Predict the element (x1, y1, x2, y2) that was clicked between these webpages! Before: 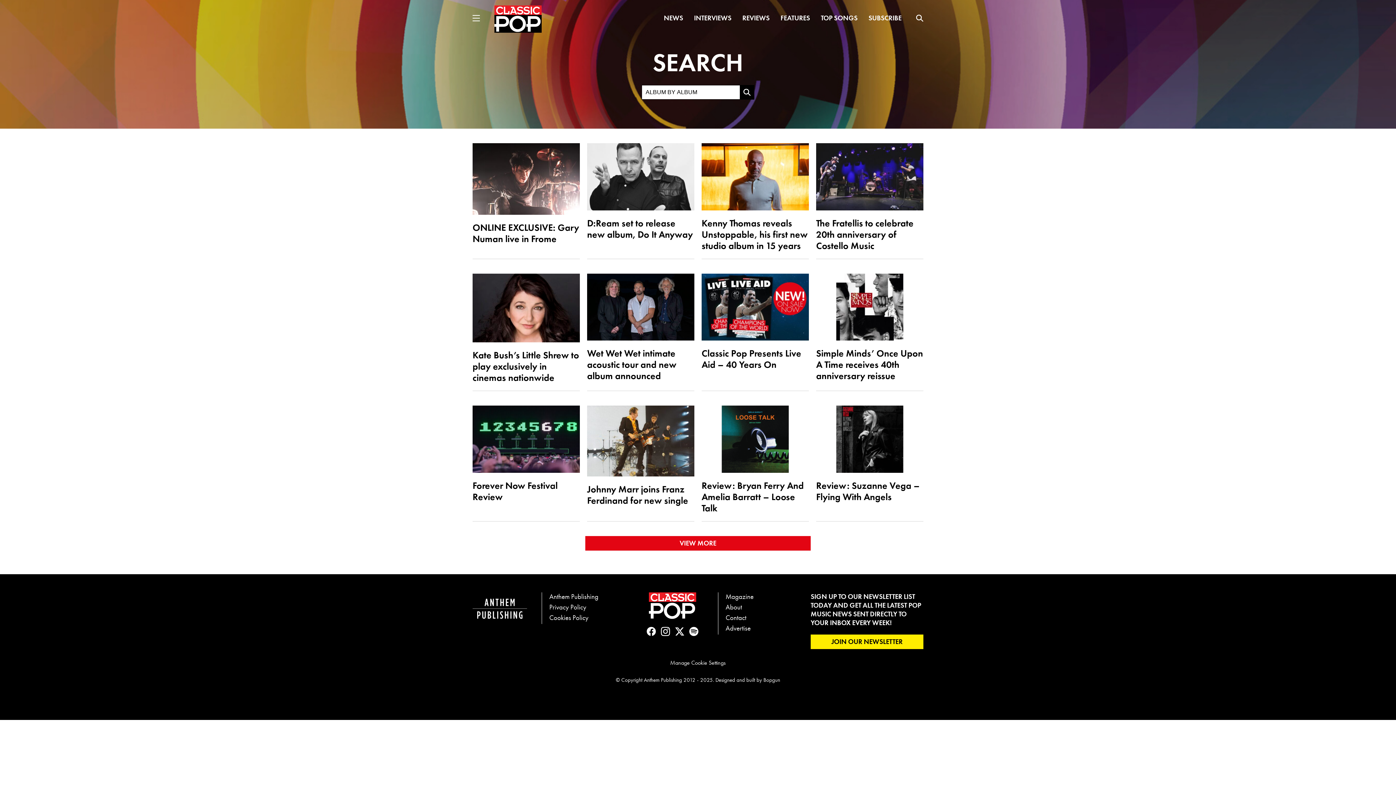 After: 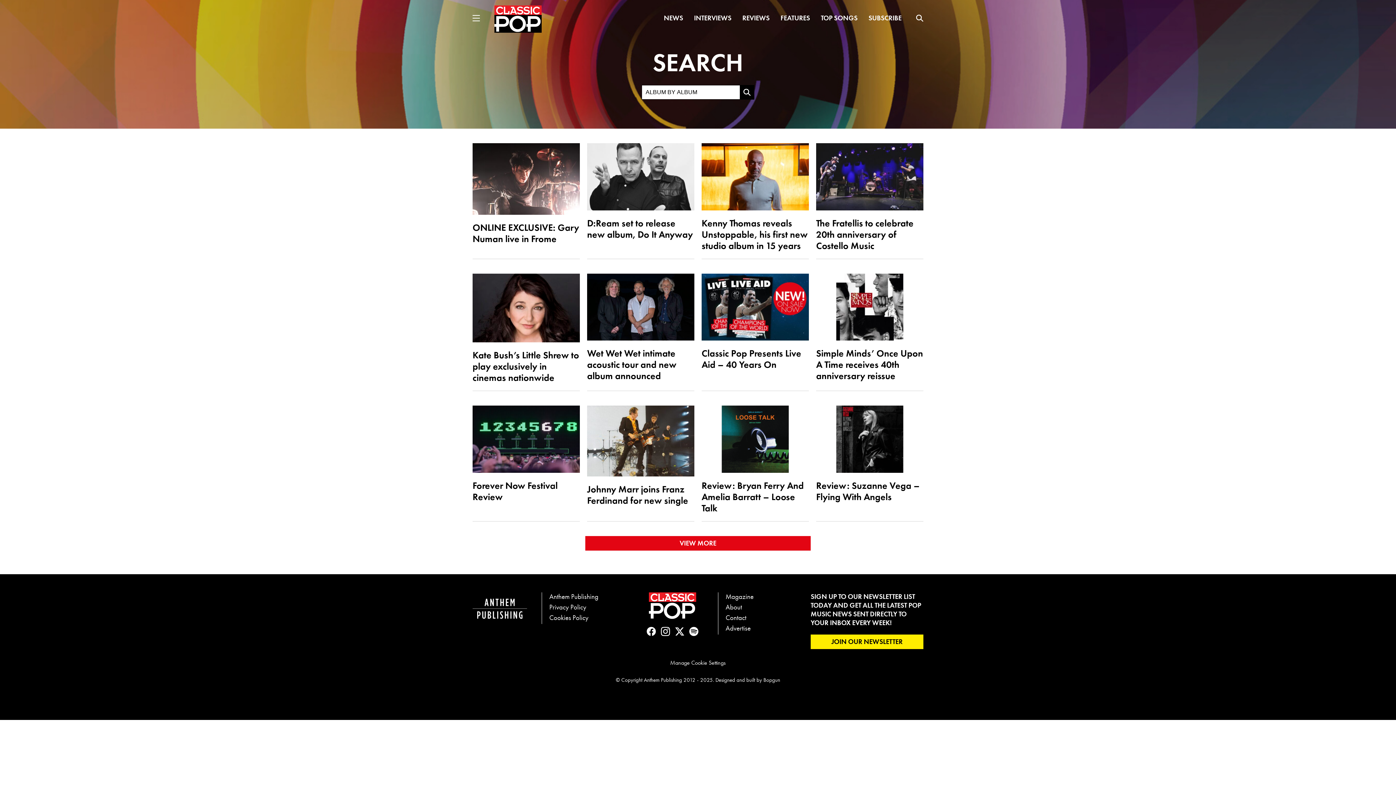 Action: bbox: (549, 613, 598, 622) label: Cookies Policy